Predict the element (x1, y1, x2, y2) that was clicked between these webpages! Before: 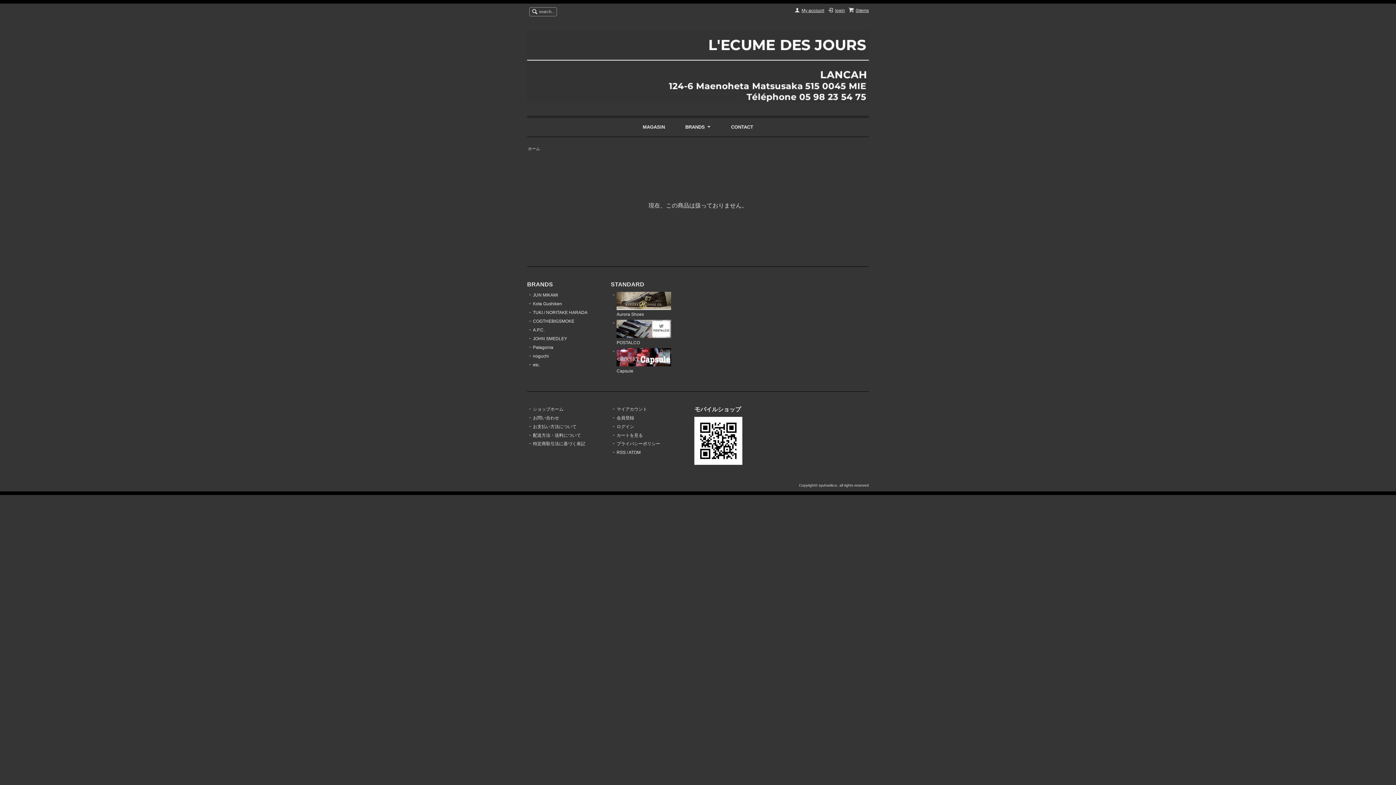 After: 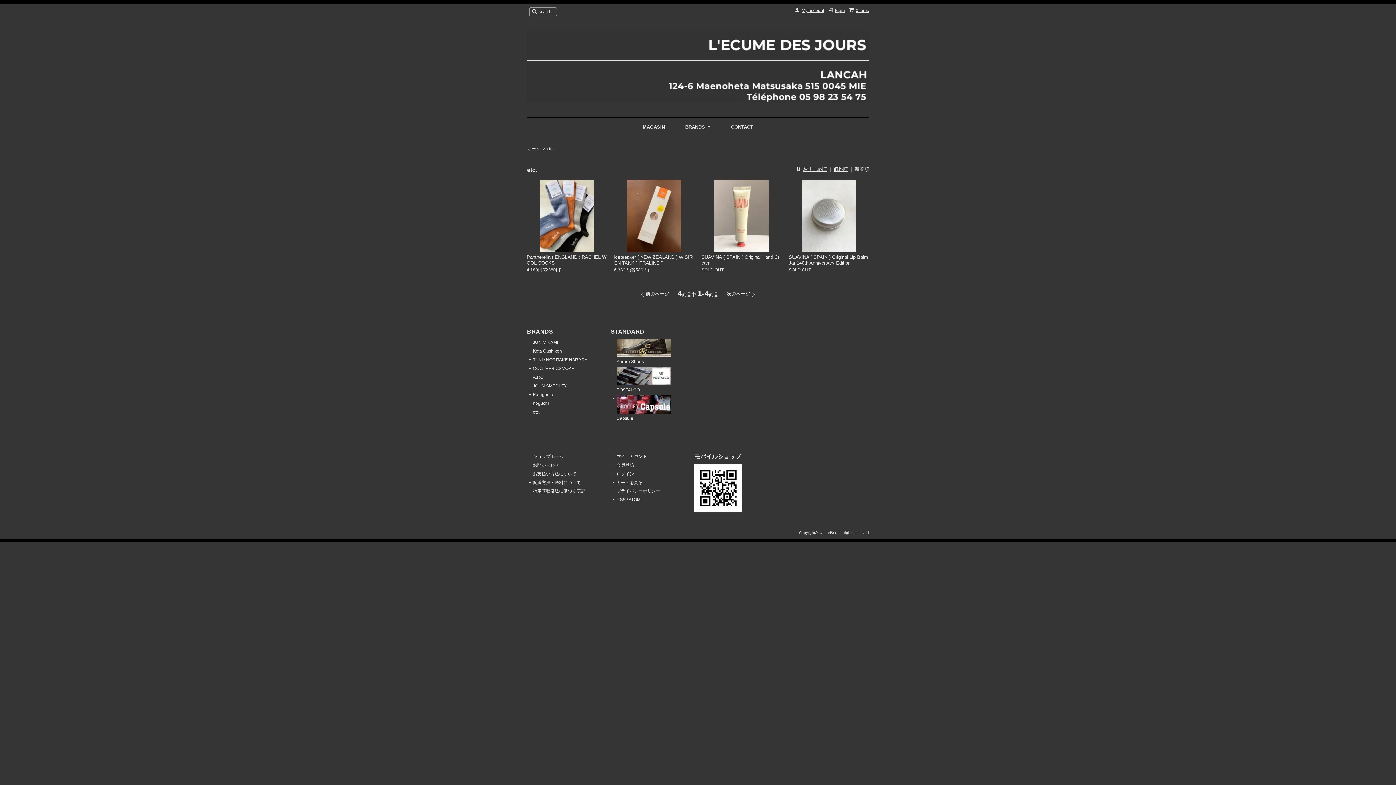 Action: bbox: (533, 362, 540, 367) label: etc.